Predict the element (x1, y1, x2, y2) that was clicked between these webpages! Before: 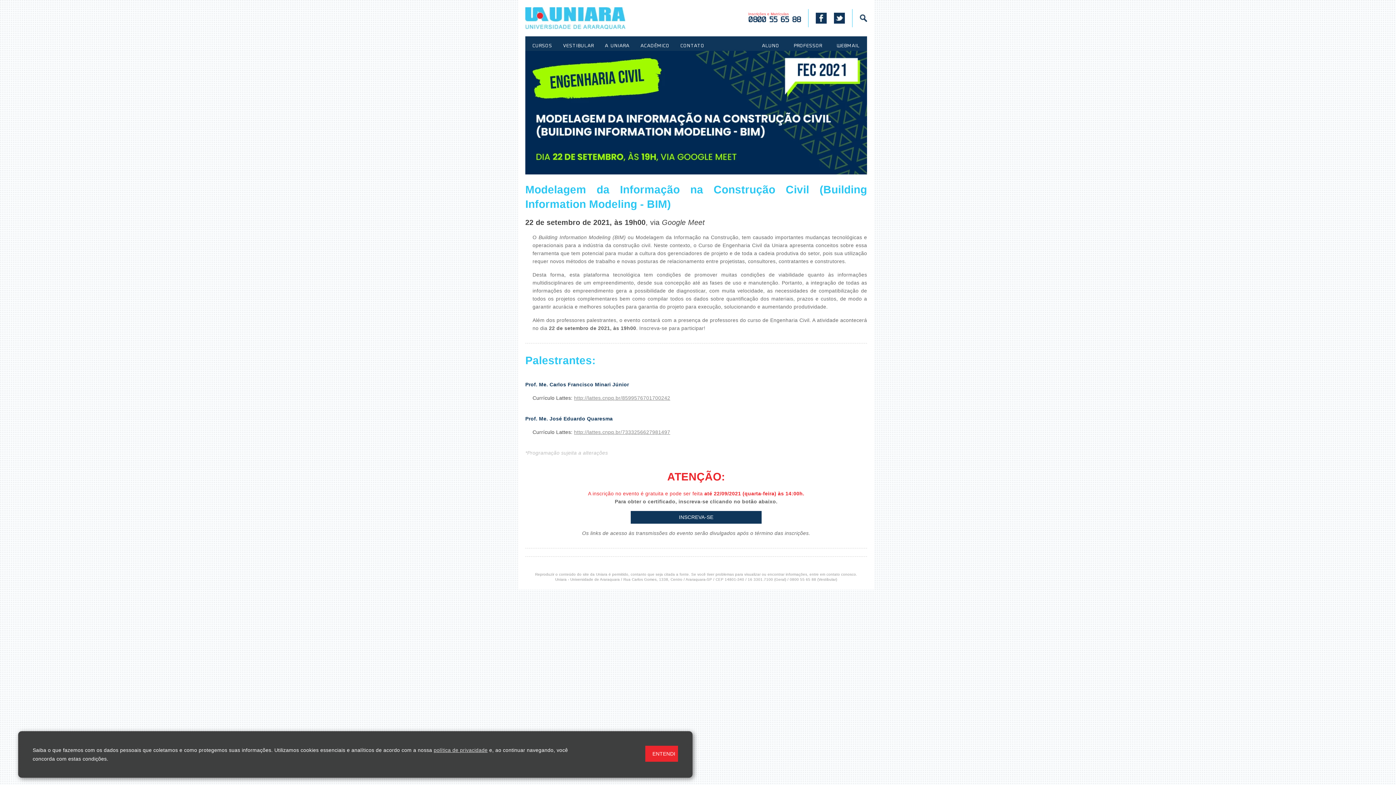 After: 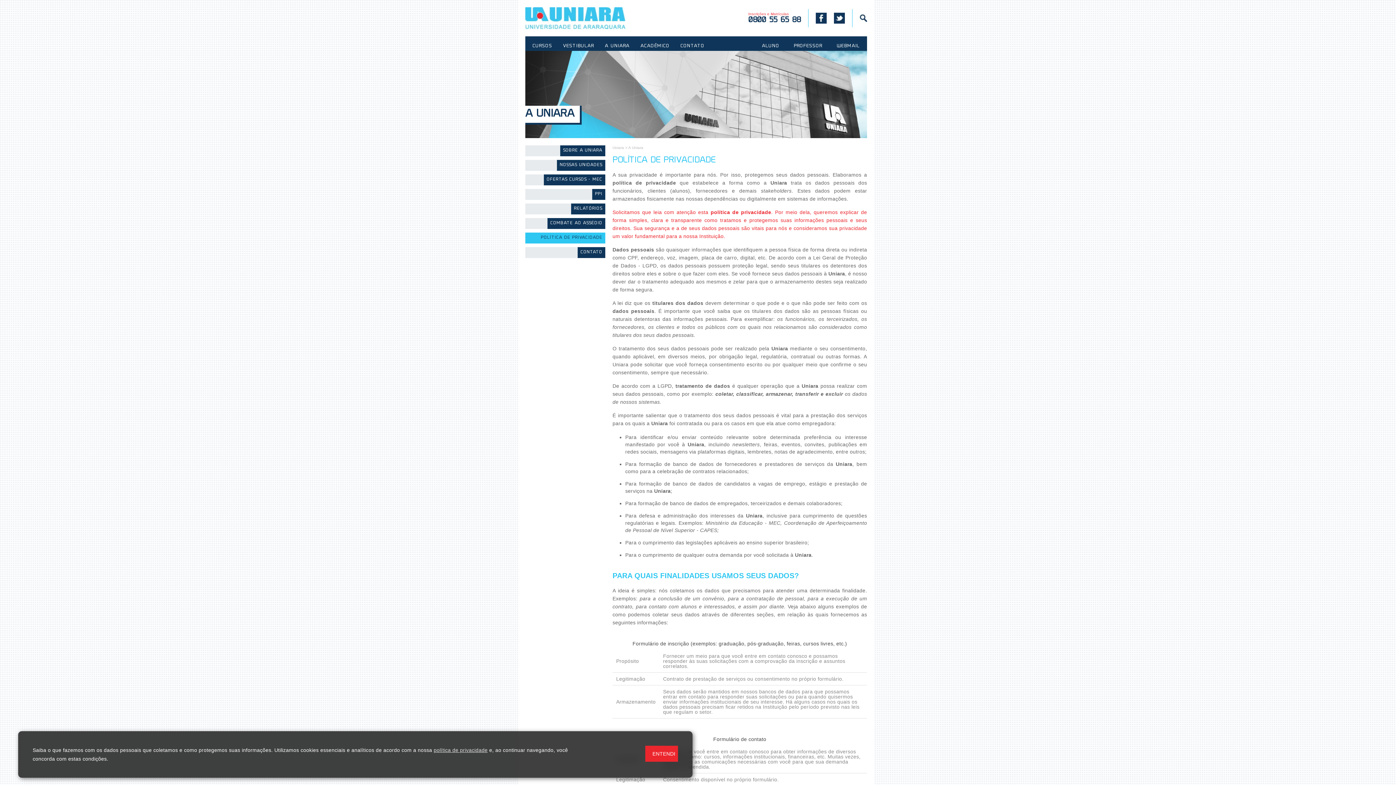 Action: label: política de privacidade bbox: (433, 747, 487, 753)